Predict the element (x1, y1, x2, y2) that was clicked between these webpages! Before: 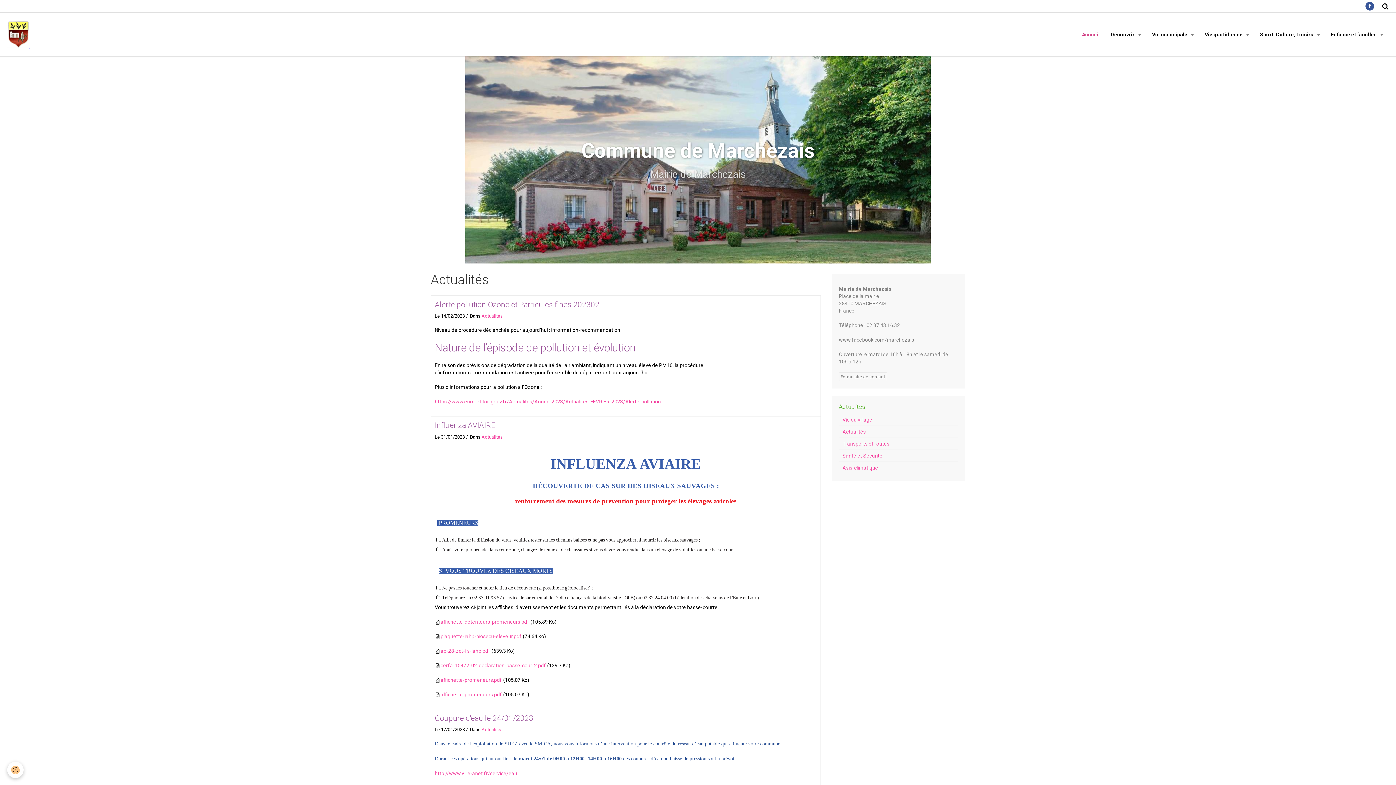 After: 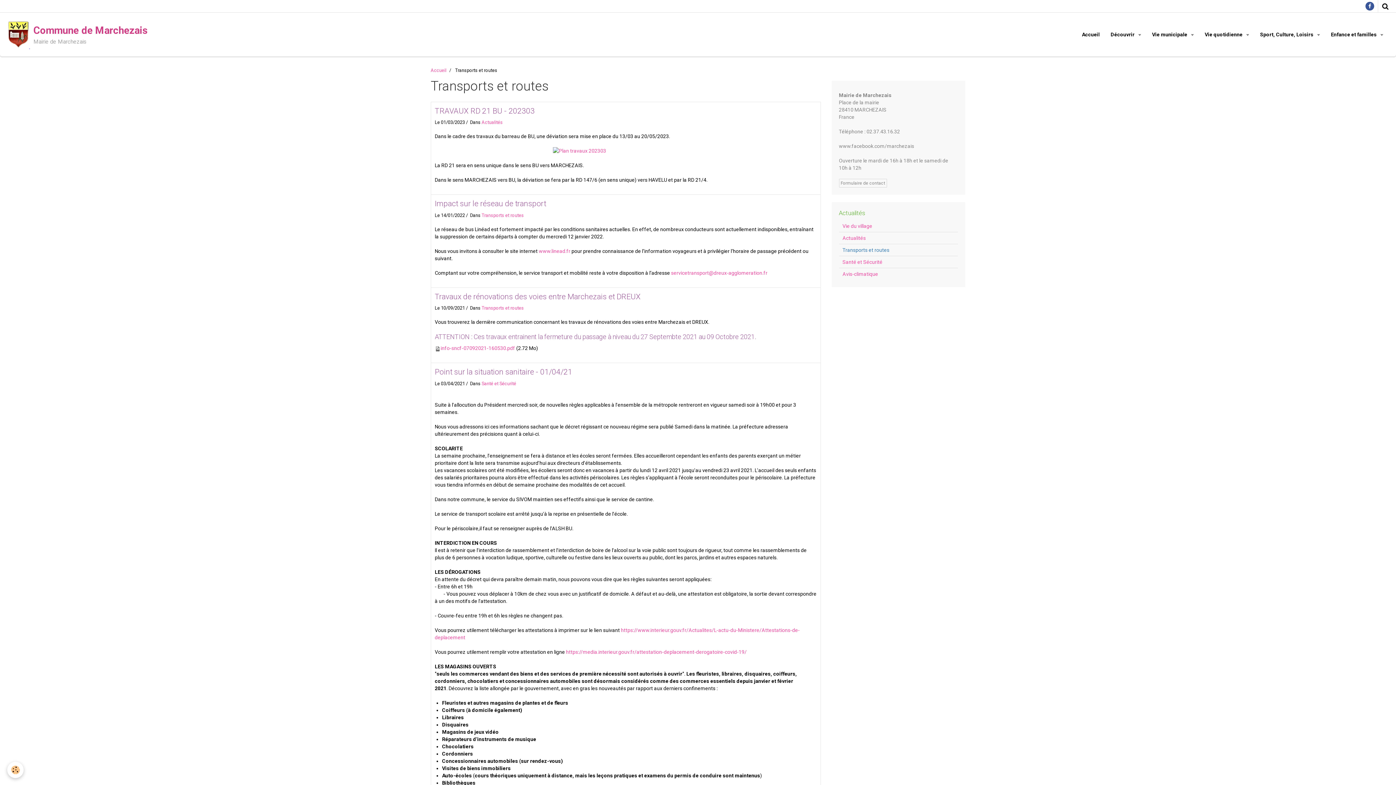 Action: label: Transports et routes bbox: (839, 438, 958, 449)